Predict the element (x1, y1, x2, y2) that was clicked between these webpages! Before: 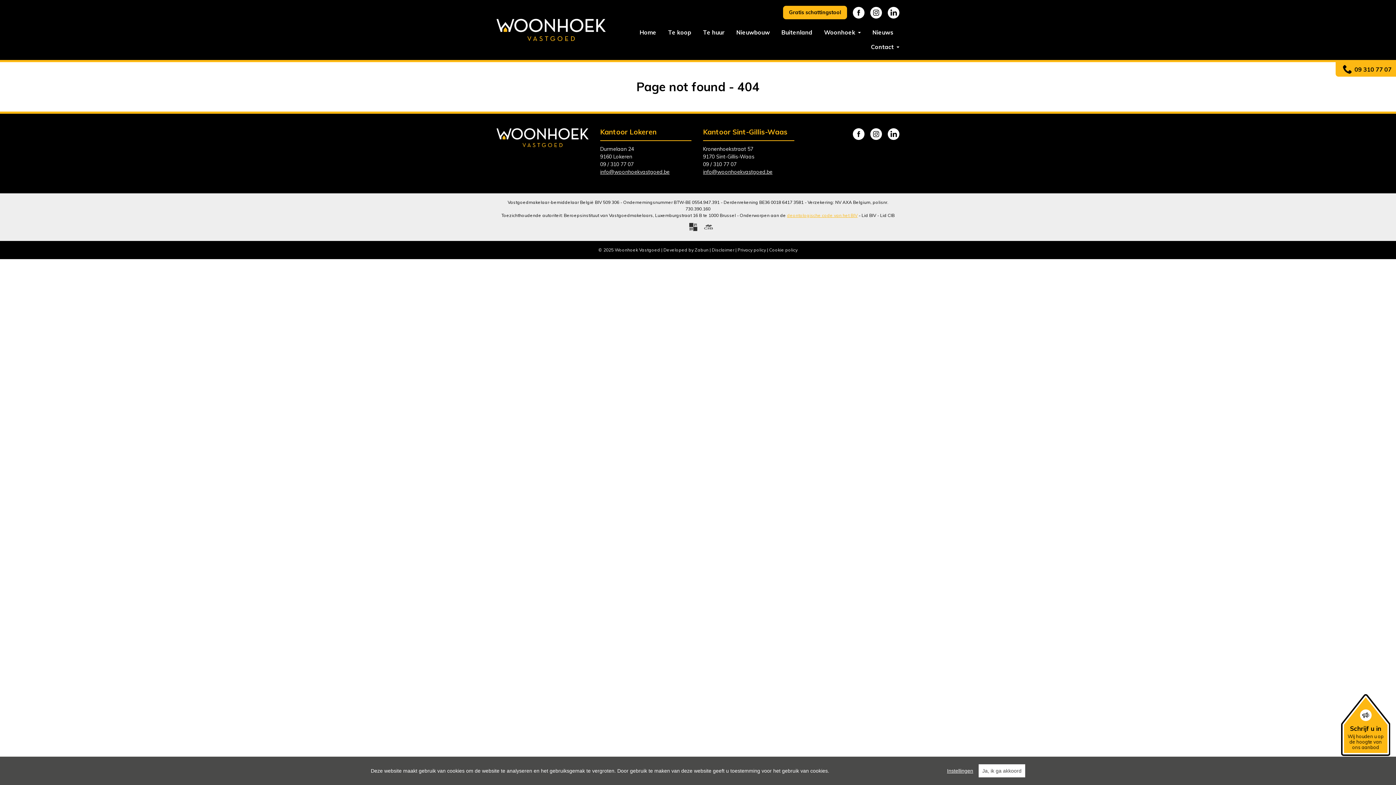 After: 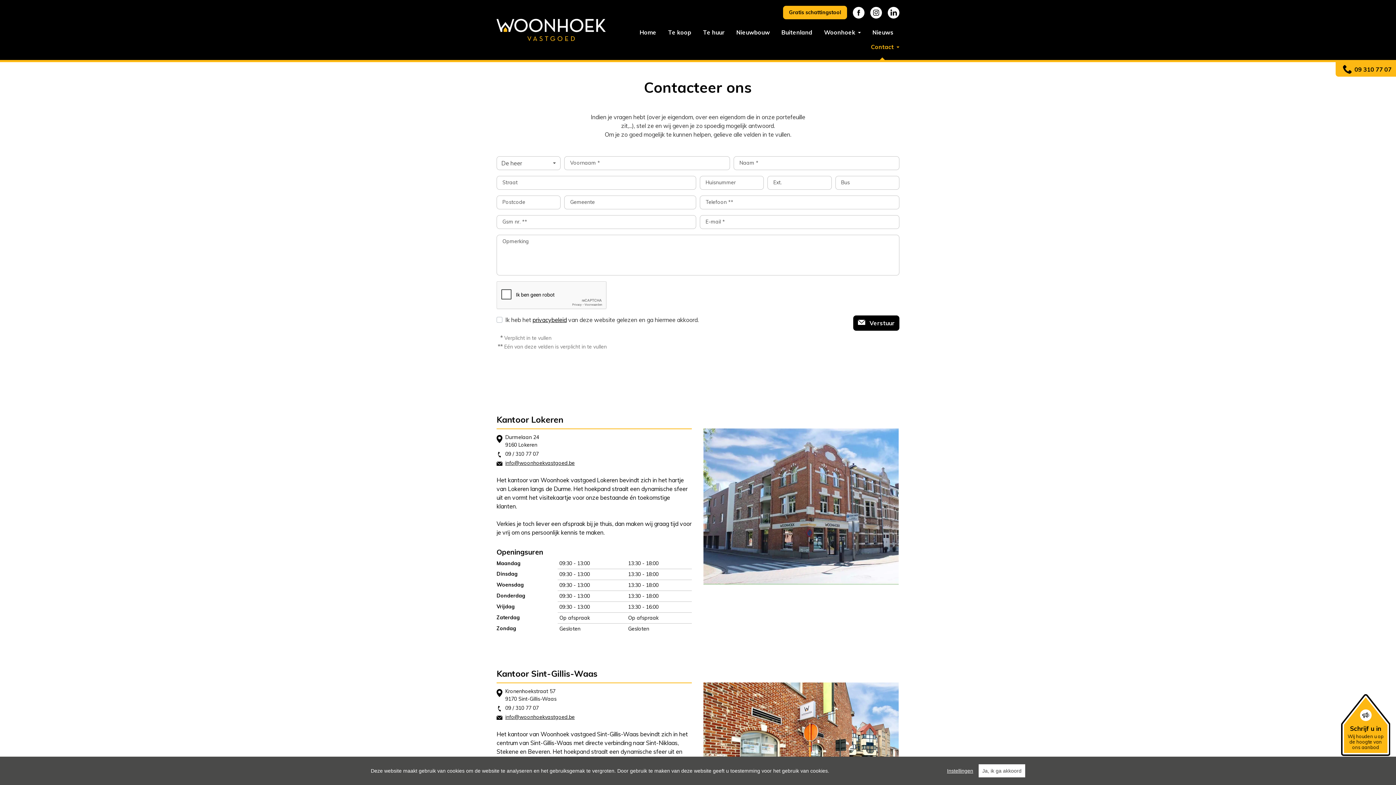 Action: label: Contact  bbox: (865, 39, 899, 54)